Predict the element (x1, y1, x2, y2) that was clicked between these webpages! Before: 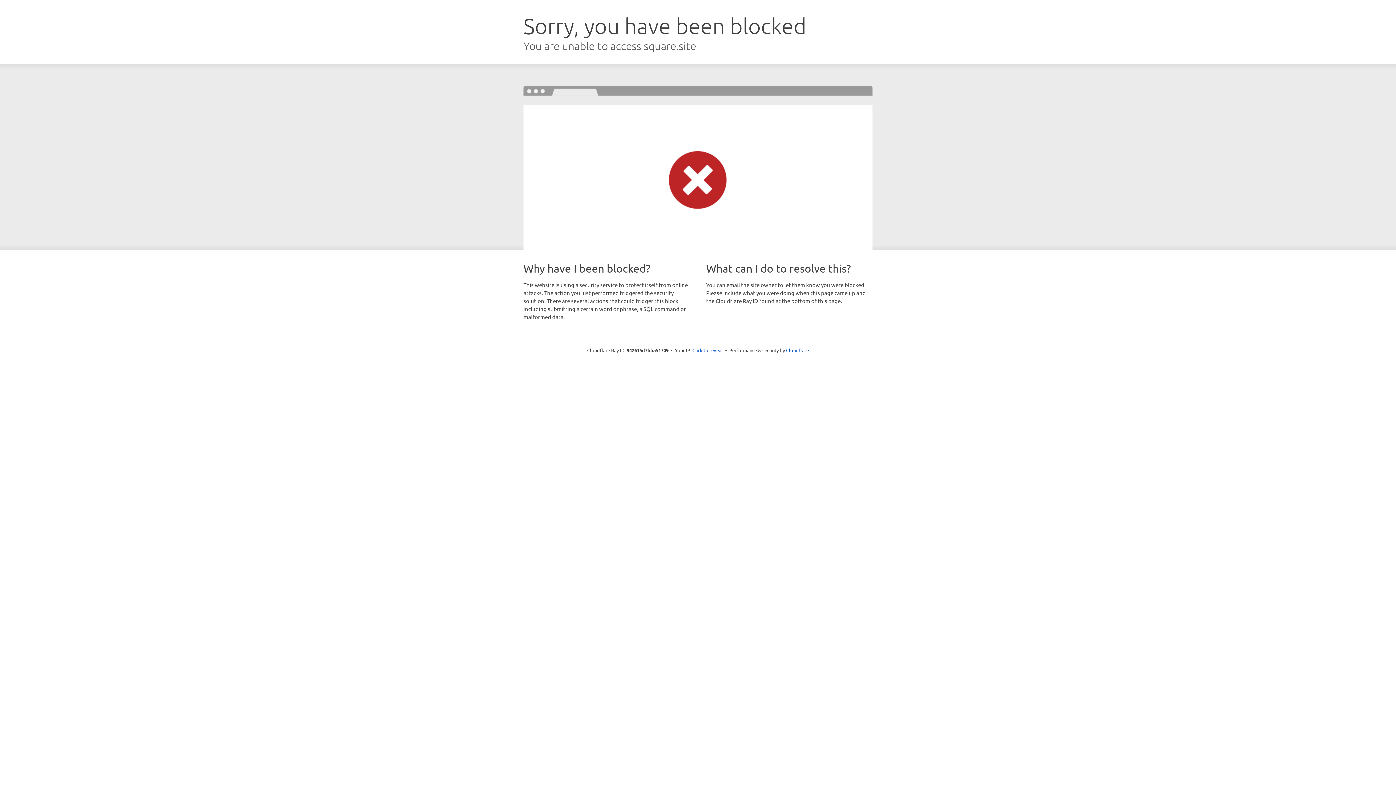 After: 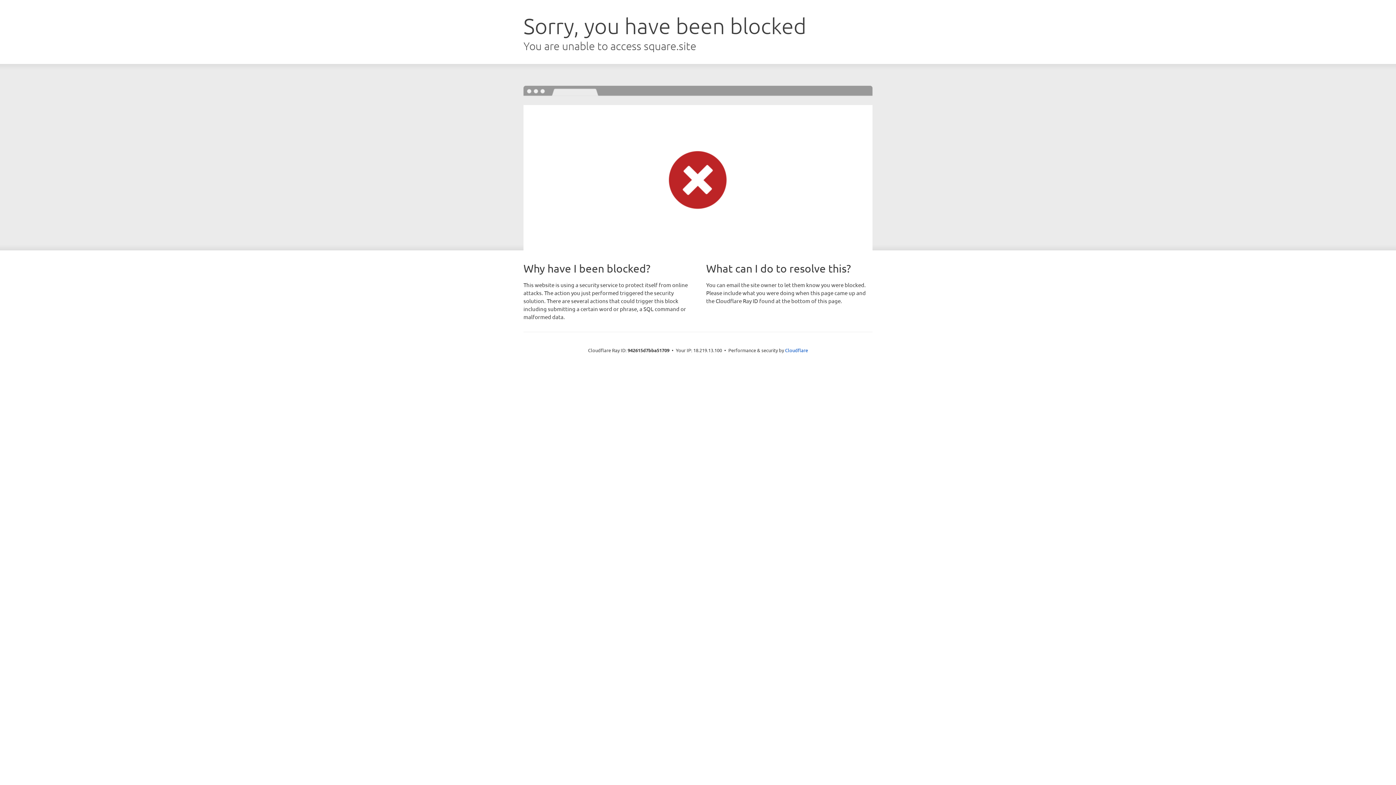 Action: label: Click to reveal bbox: (692, 346, 723, 353)